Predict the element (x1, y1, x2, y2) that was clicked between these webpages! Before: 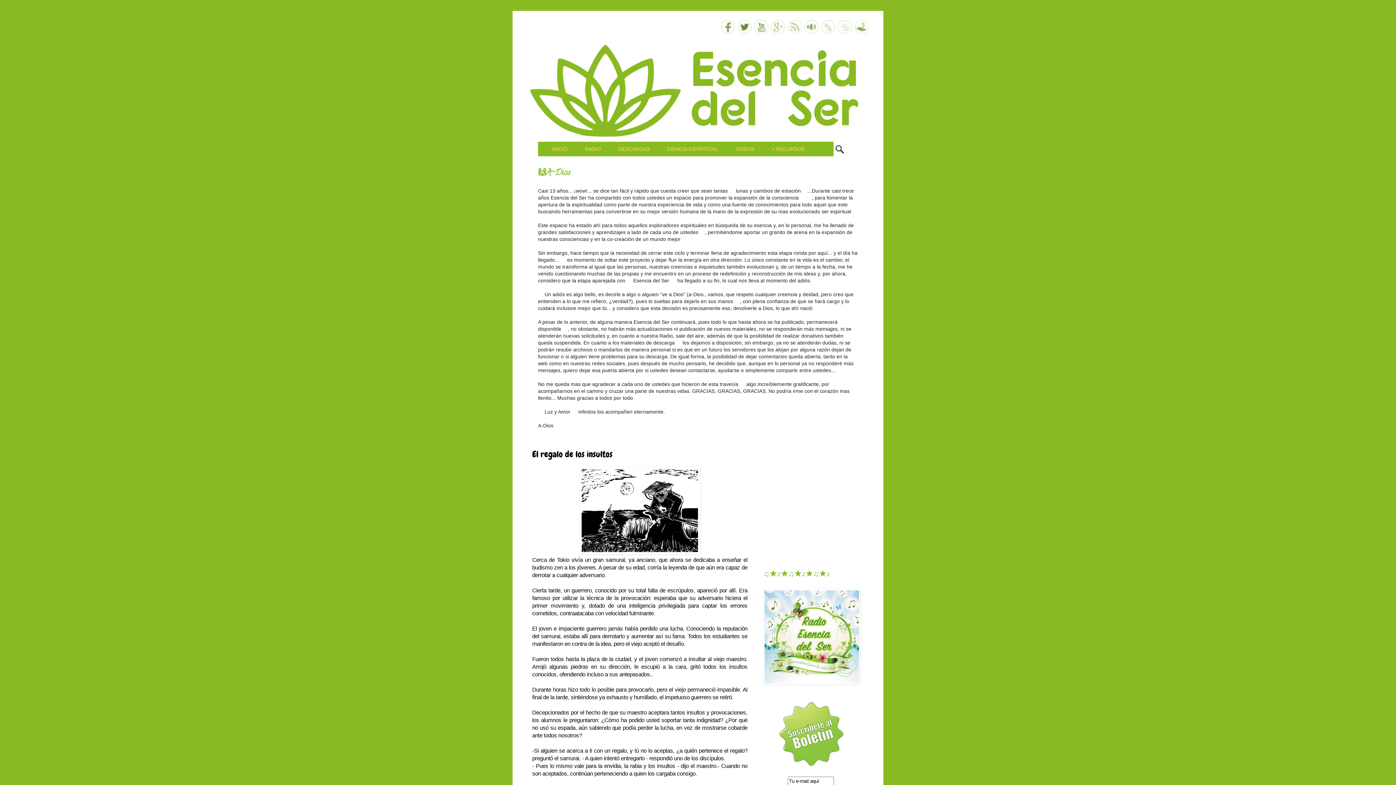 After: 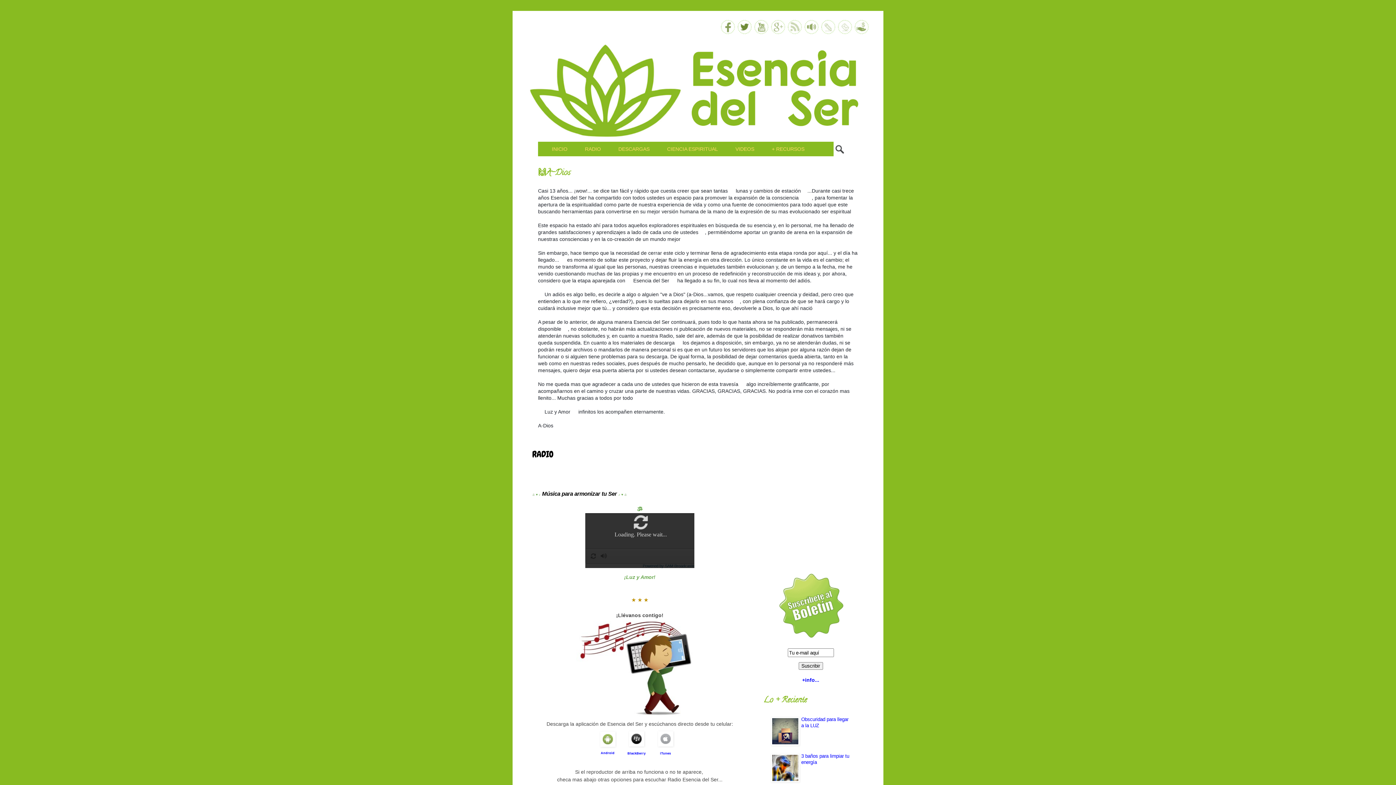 Action: label: RADIO bbox: (576, 141, 609, 156)